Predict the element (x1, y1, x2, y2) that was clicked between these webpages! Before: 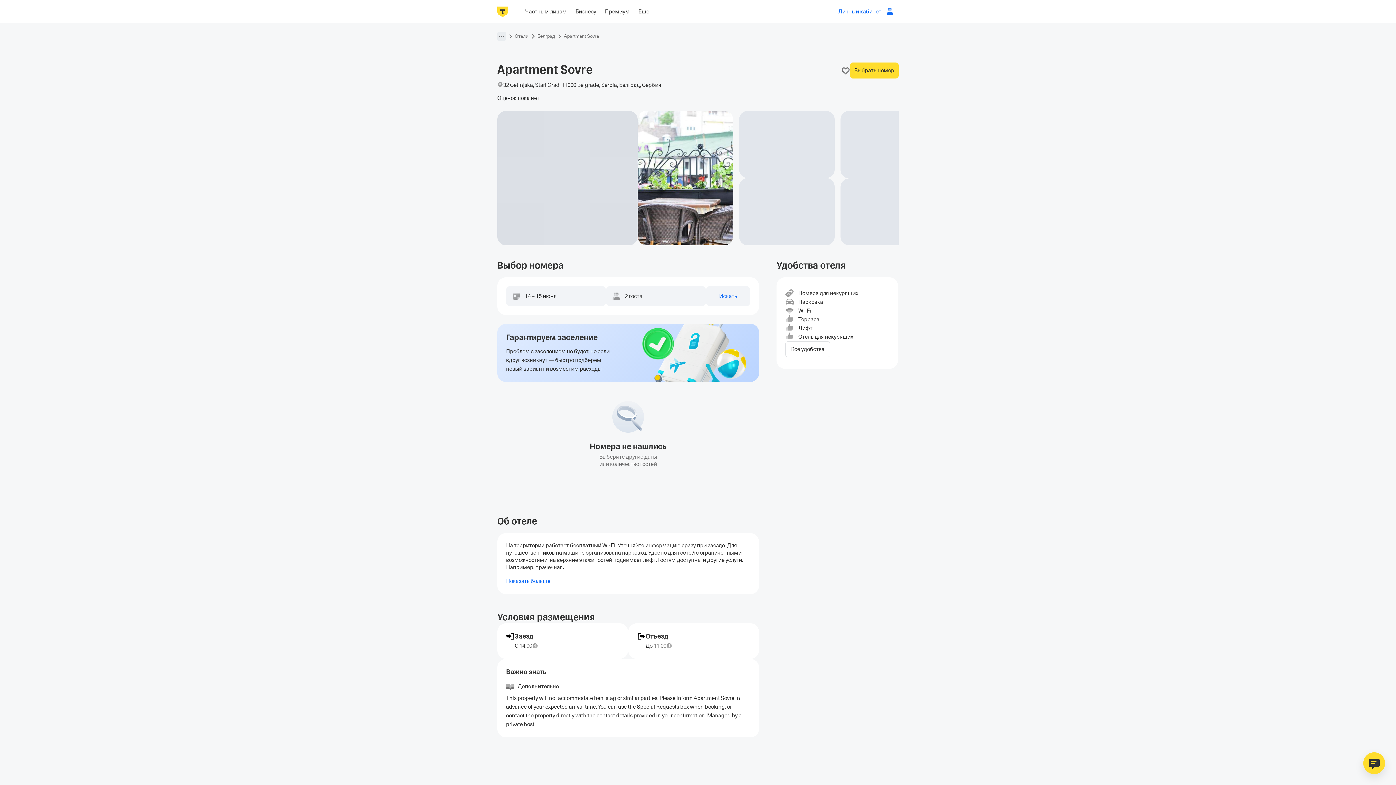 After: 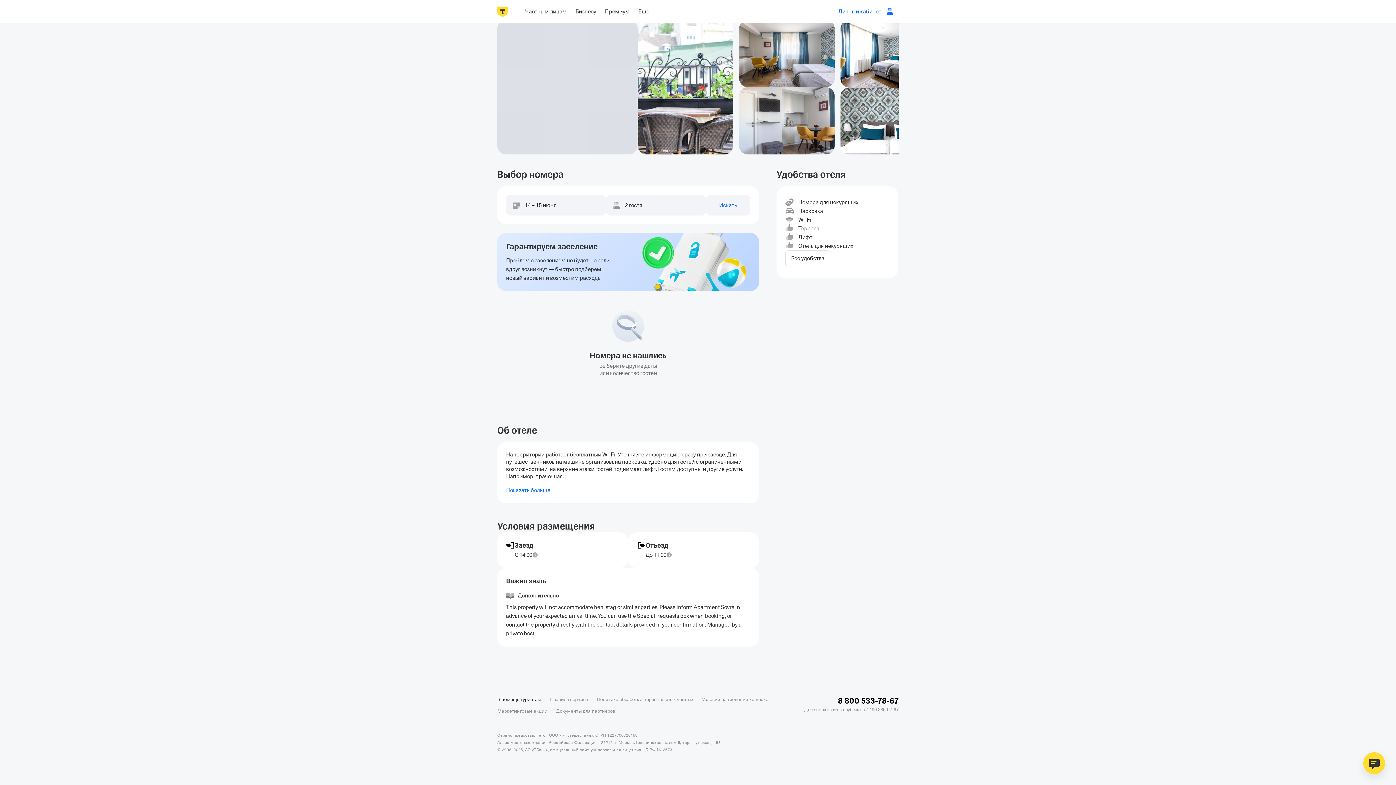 Action: bbox: (497, 781, 541, 788) label: В помощь туристам